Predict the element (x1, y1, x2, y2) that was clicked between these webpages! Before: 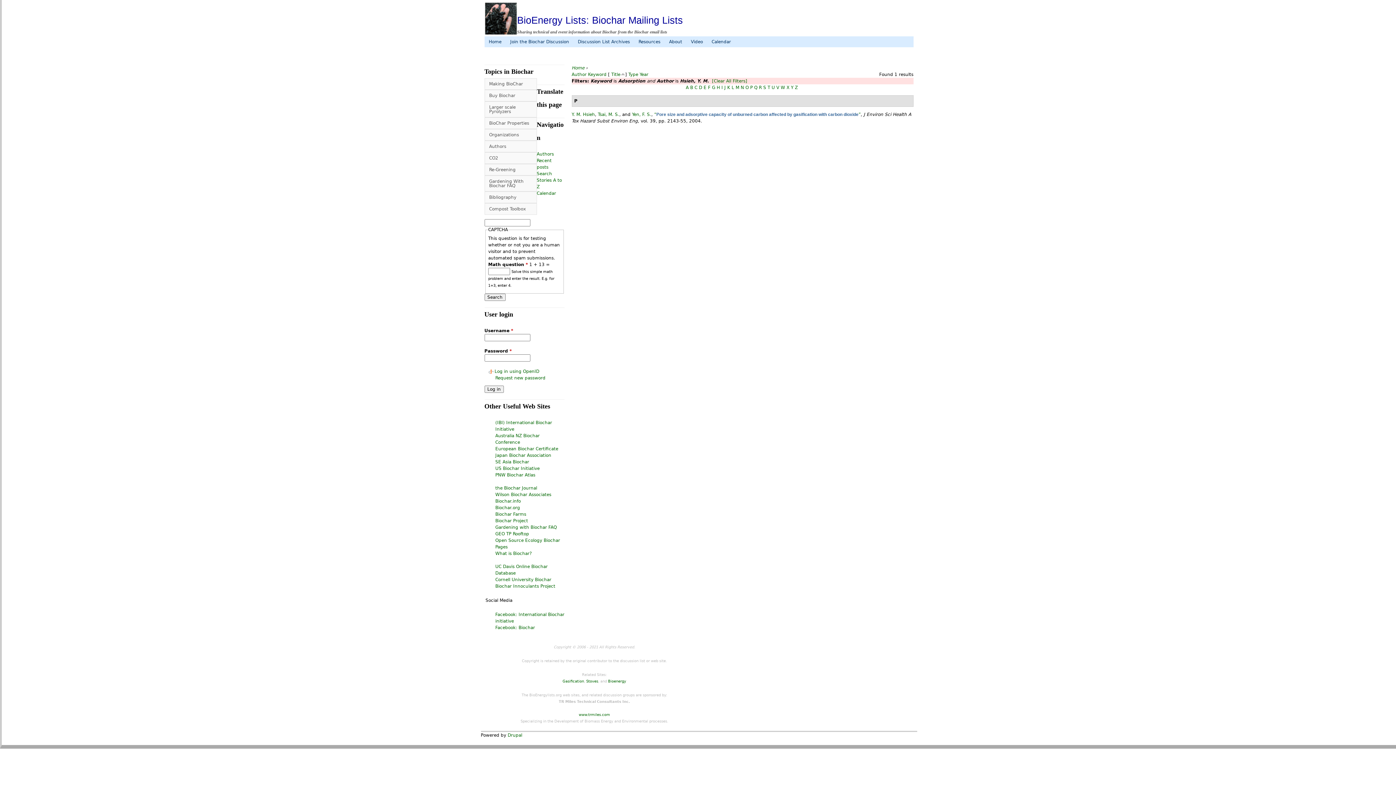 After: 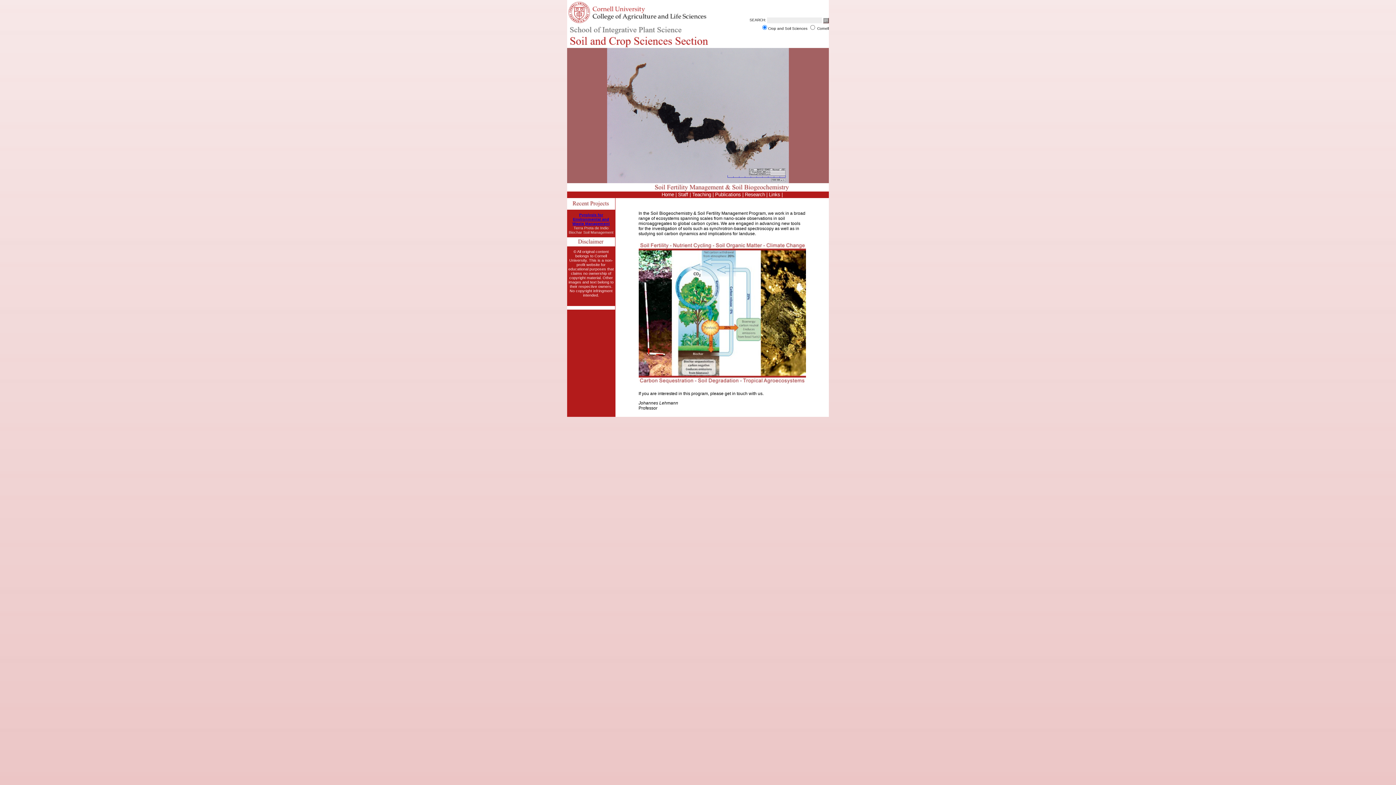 Action: bbox: (495, 577, 551, 582) label: Cornell University Biochar